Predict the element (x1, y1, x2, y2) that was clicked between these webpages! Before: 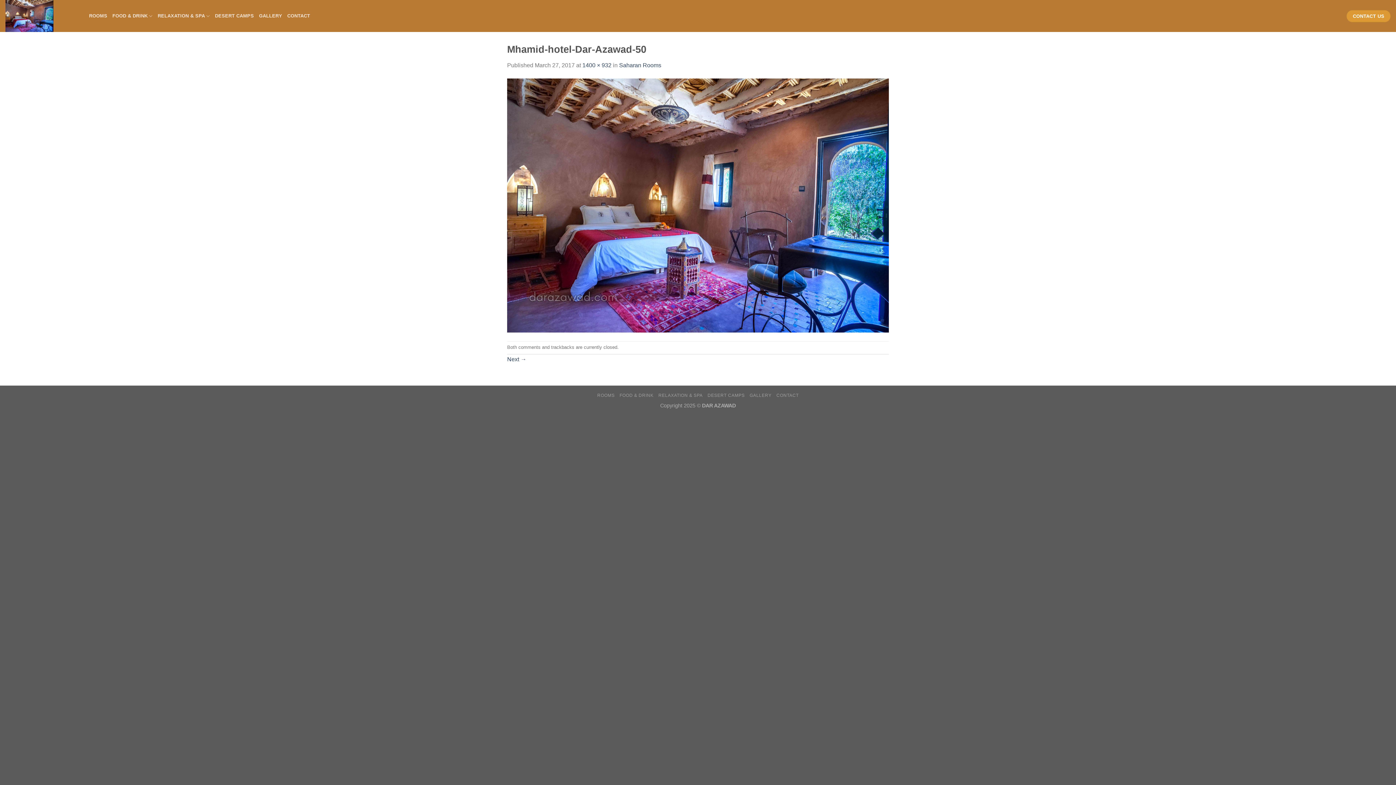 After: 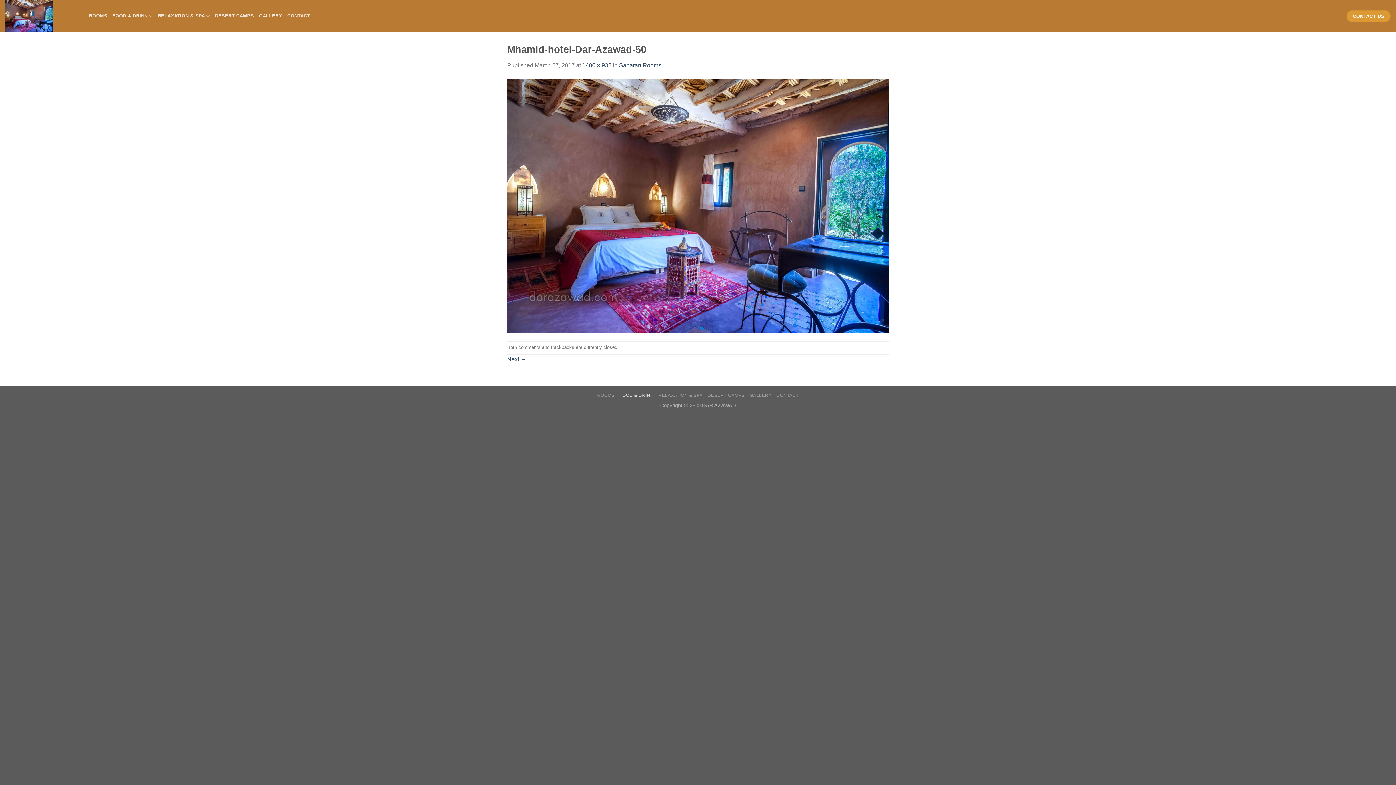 Action: bbox: (619, 392, 653, 398) label: FOOD & DRINK